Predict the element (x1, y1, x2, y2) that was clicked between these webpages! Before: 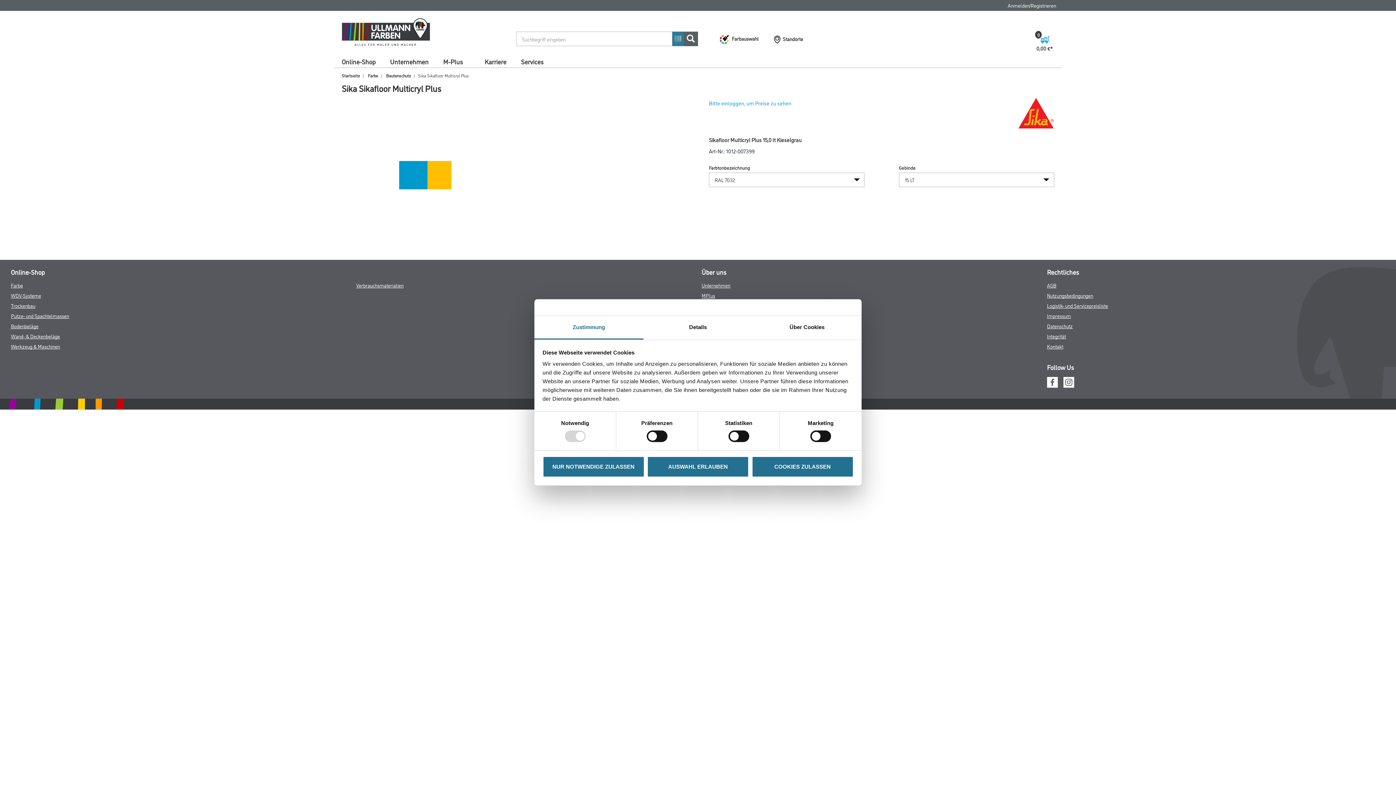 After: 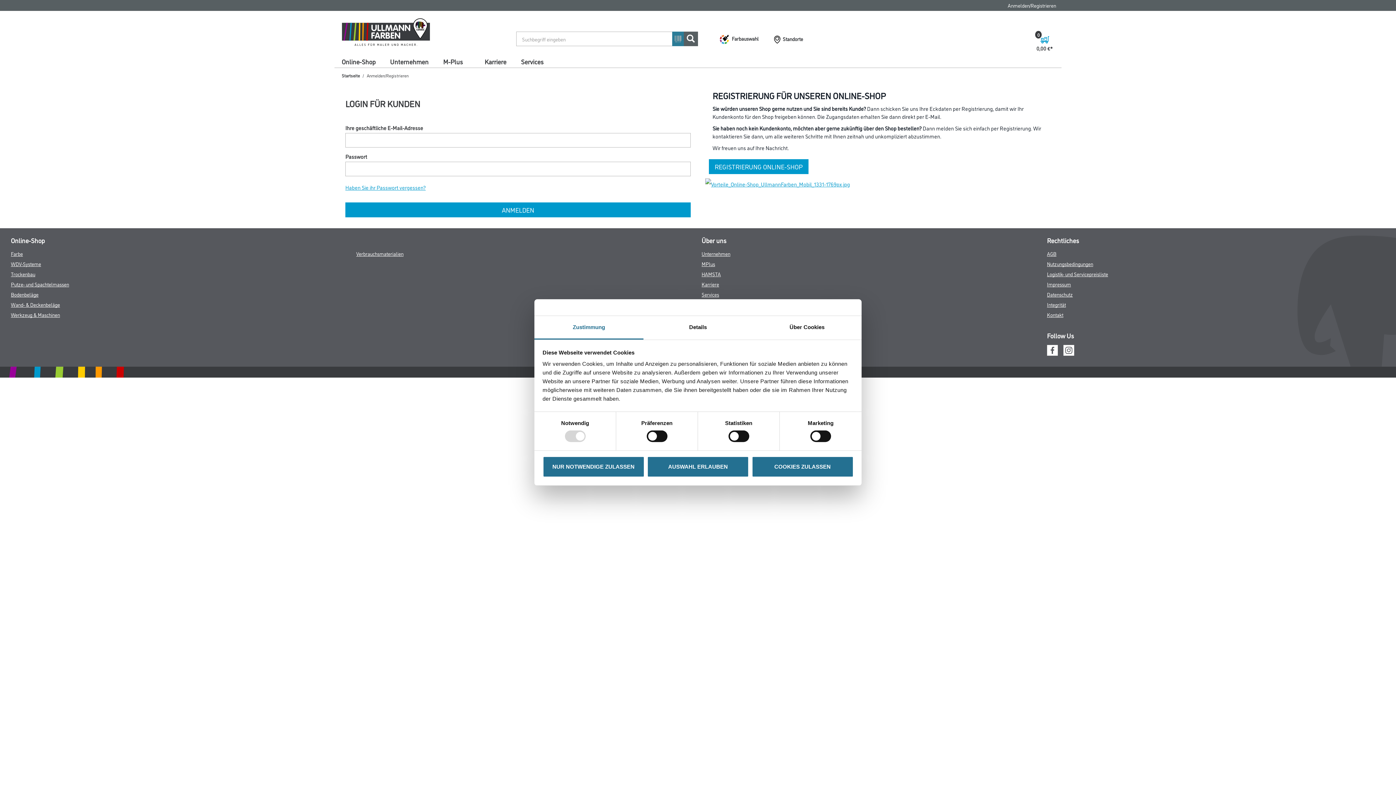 Action: label: Anmelden/Registrieren bbox: (993, 0, 1058, 10)